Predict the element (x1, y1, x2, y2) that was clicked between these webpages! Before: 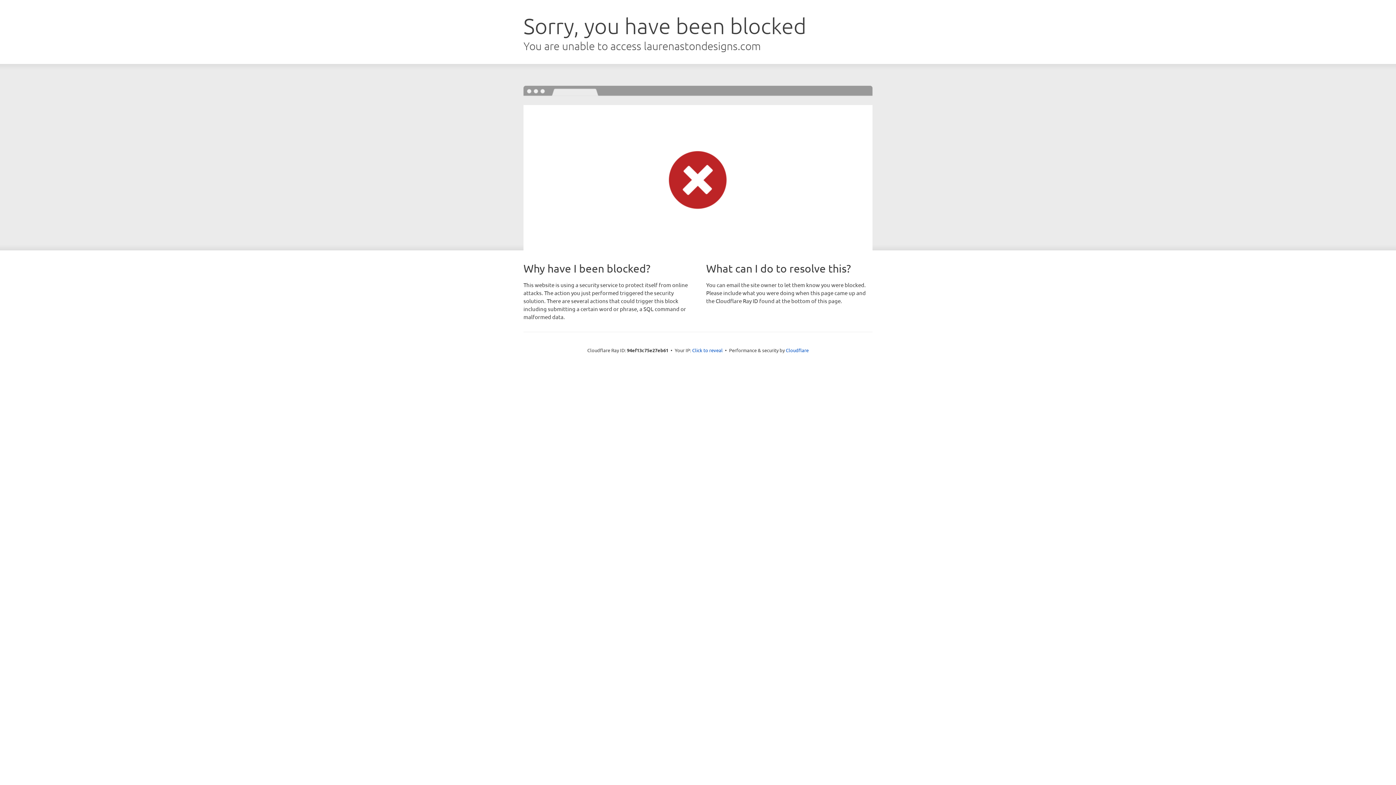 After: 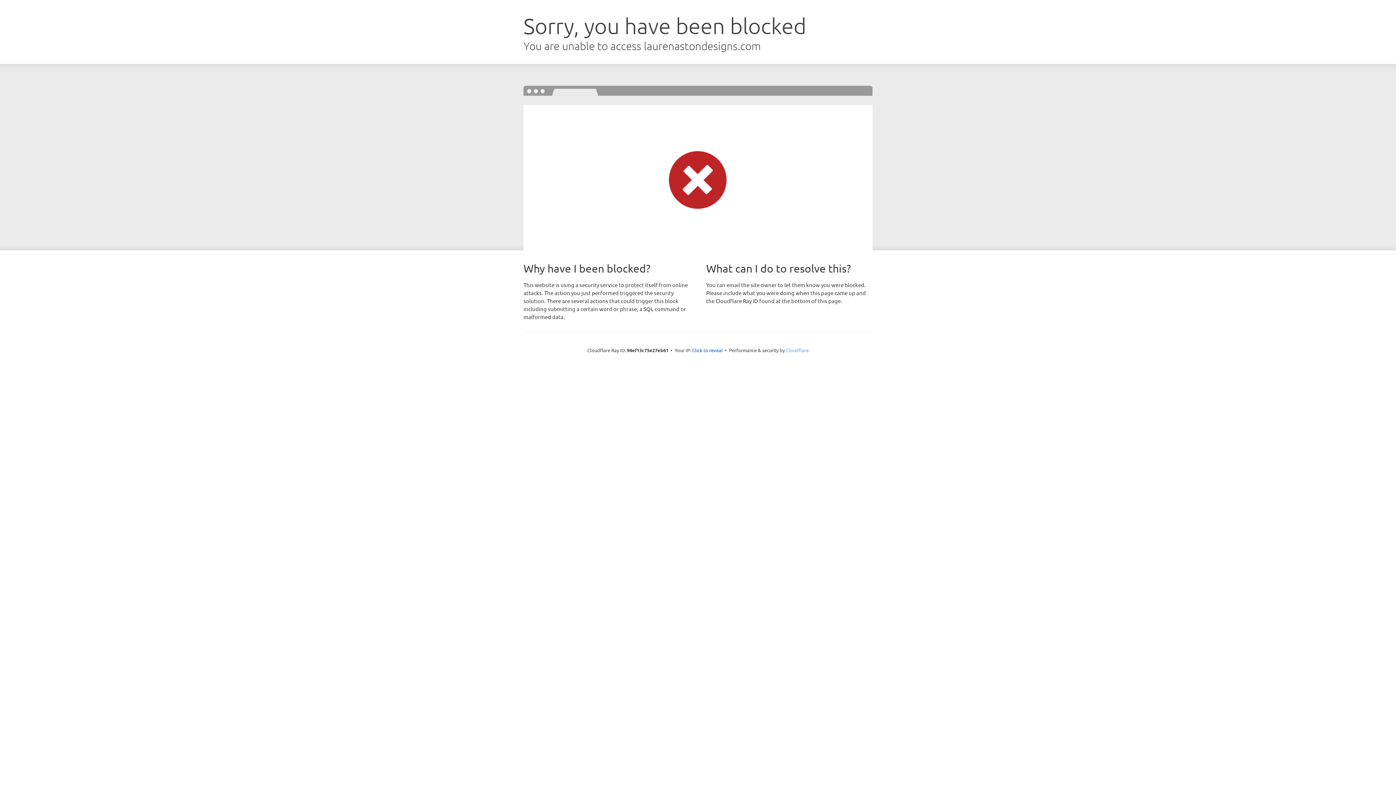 Action: bbox: (786, 347, 808, 353) label: Cloudflare